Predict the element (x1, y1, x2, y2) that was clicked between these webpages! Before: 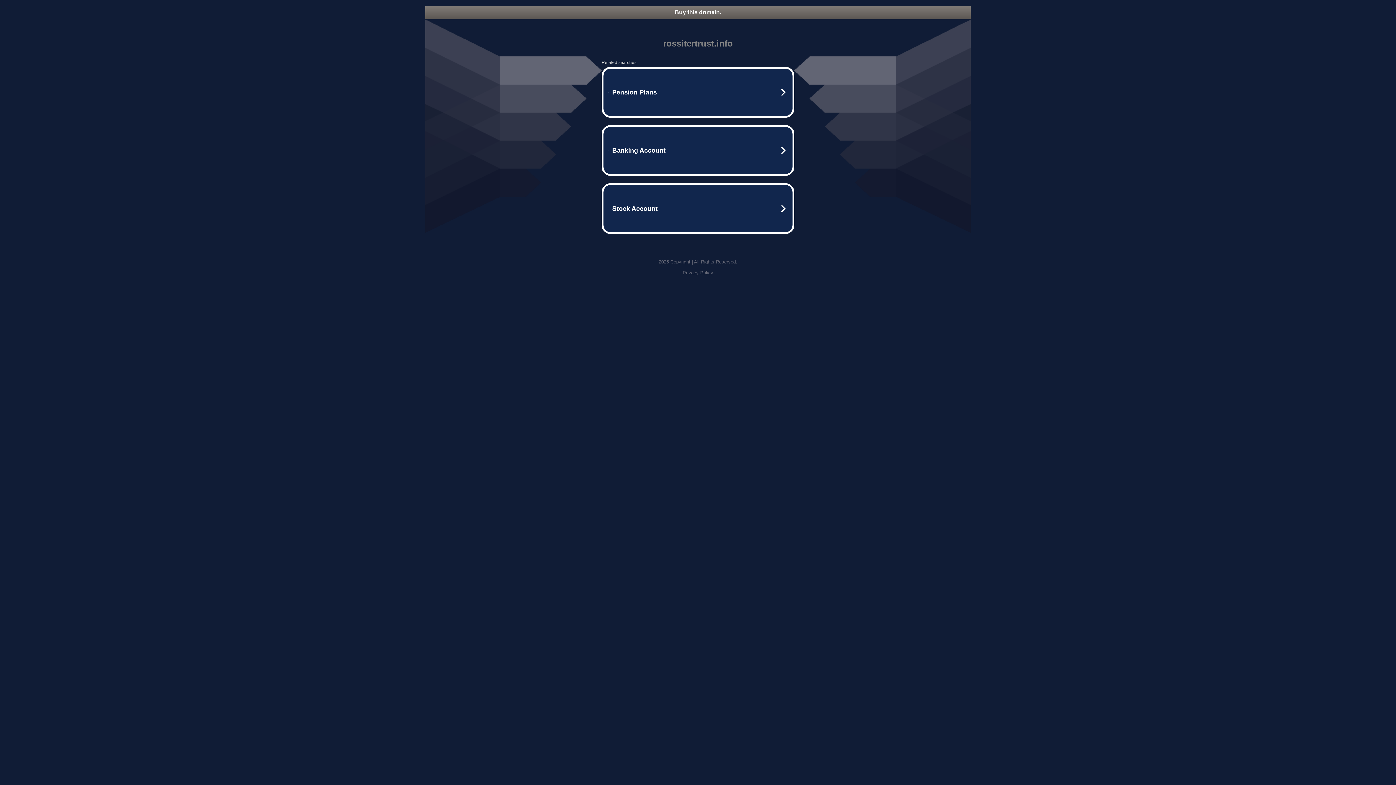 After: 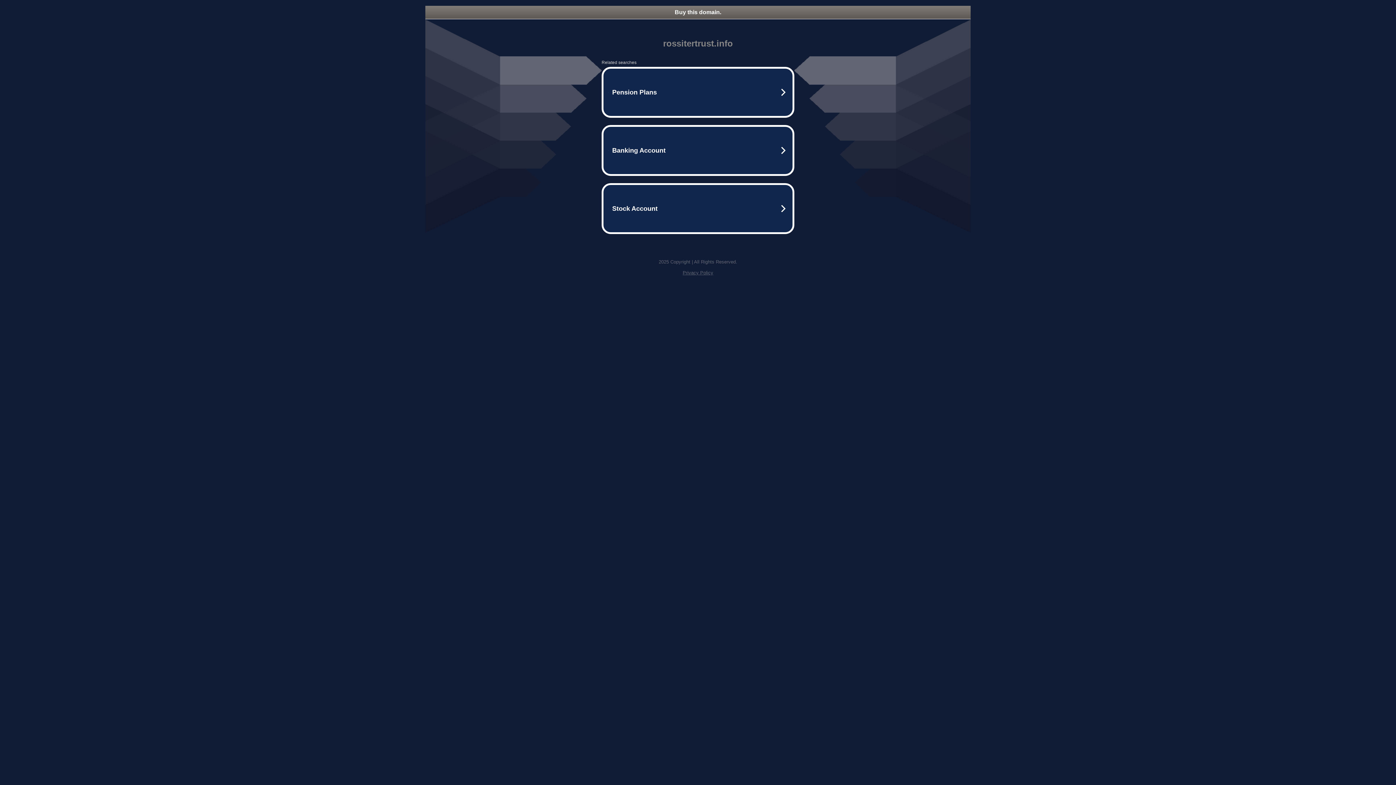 Action: bbox: (425, 5, 970, 18) label: Buy this domain.